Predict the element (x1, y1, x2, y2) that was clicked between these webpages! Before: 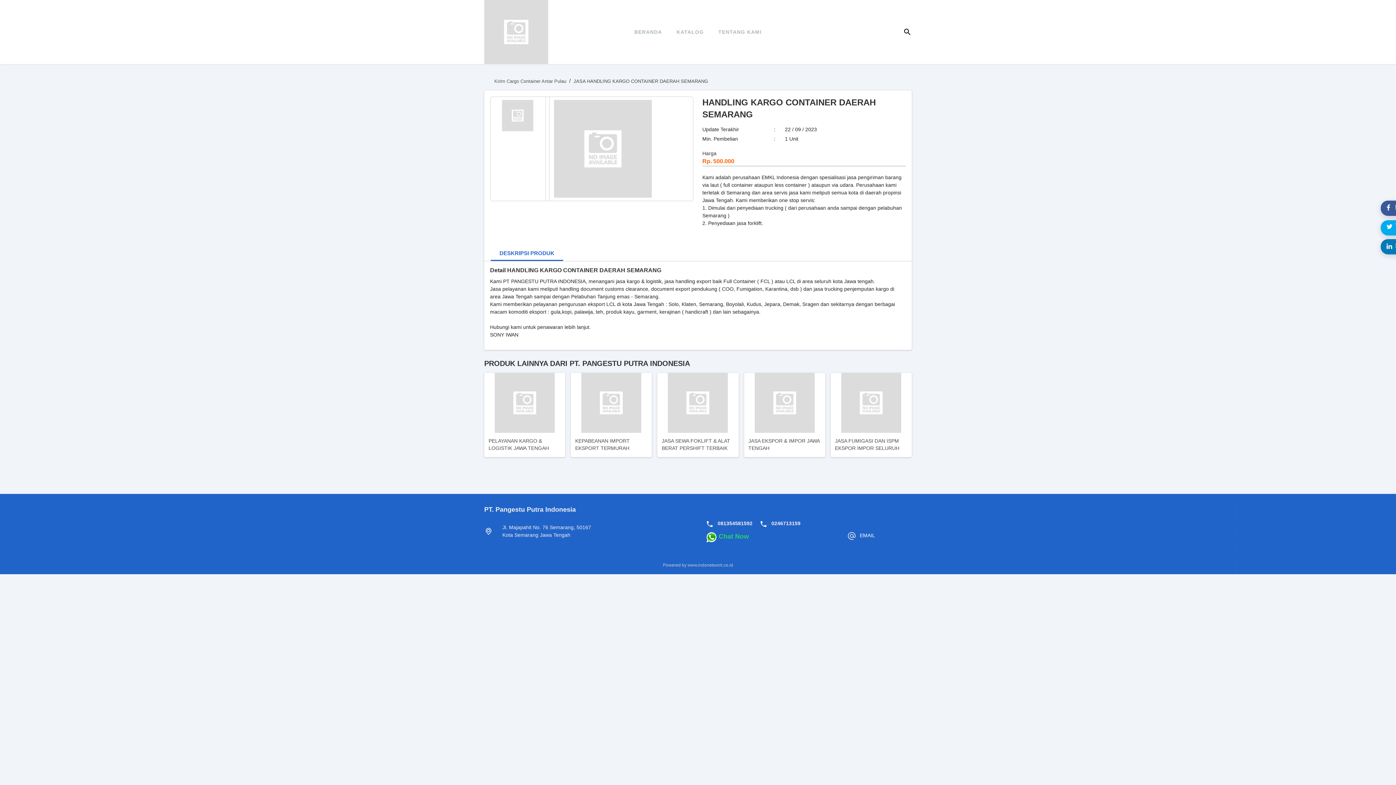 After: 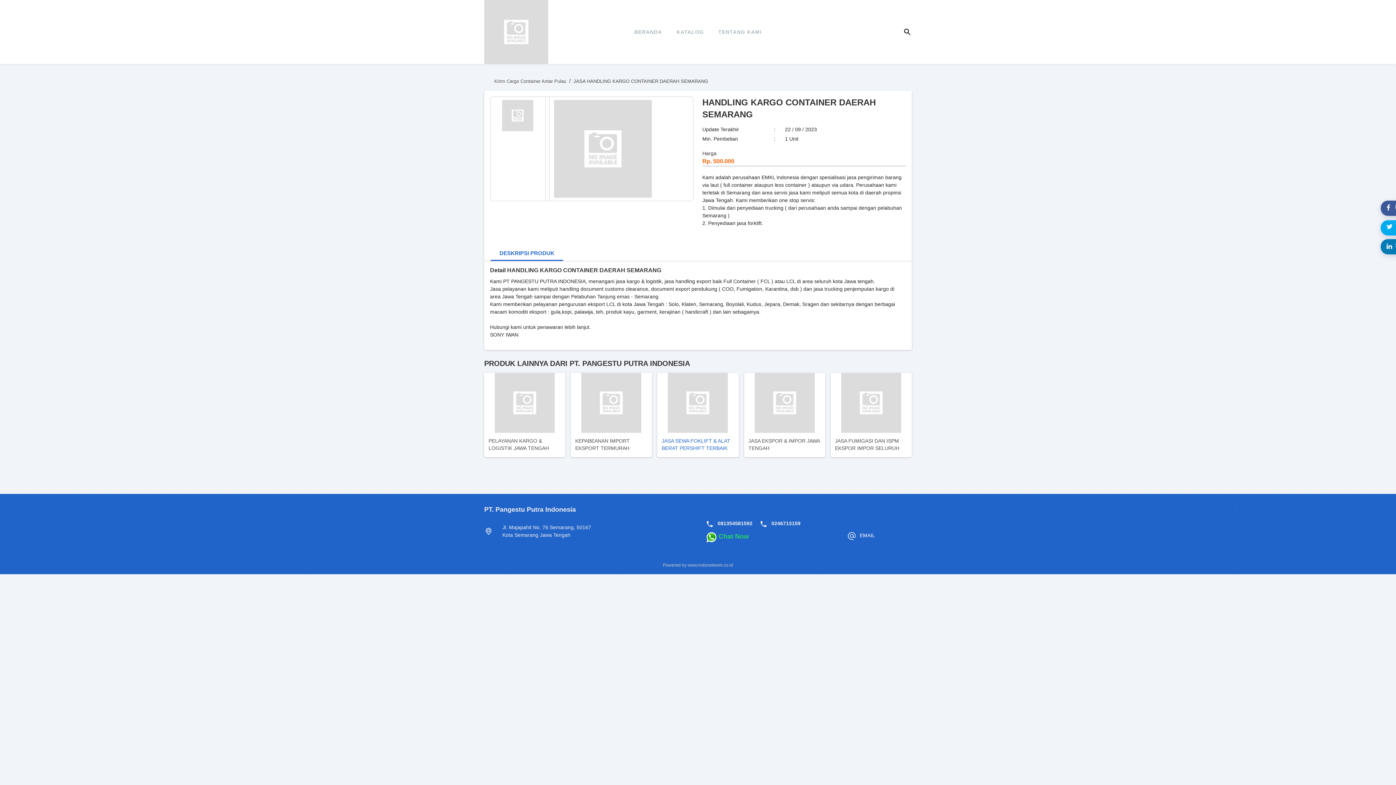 Action: bbox: (657, 373, 738, 457) label: JASA SEWA FOKLIFT & ALAT BERAT PERSHIFT TERBAIK AREA JATENG